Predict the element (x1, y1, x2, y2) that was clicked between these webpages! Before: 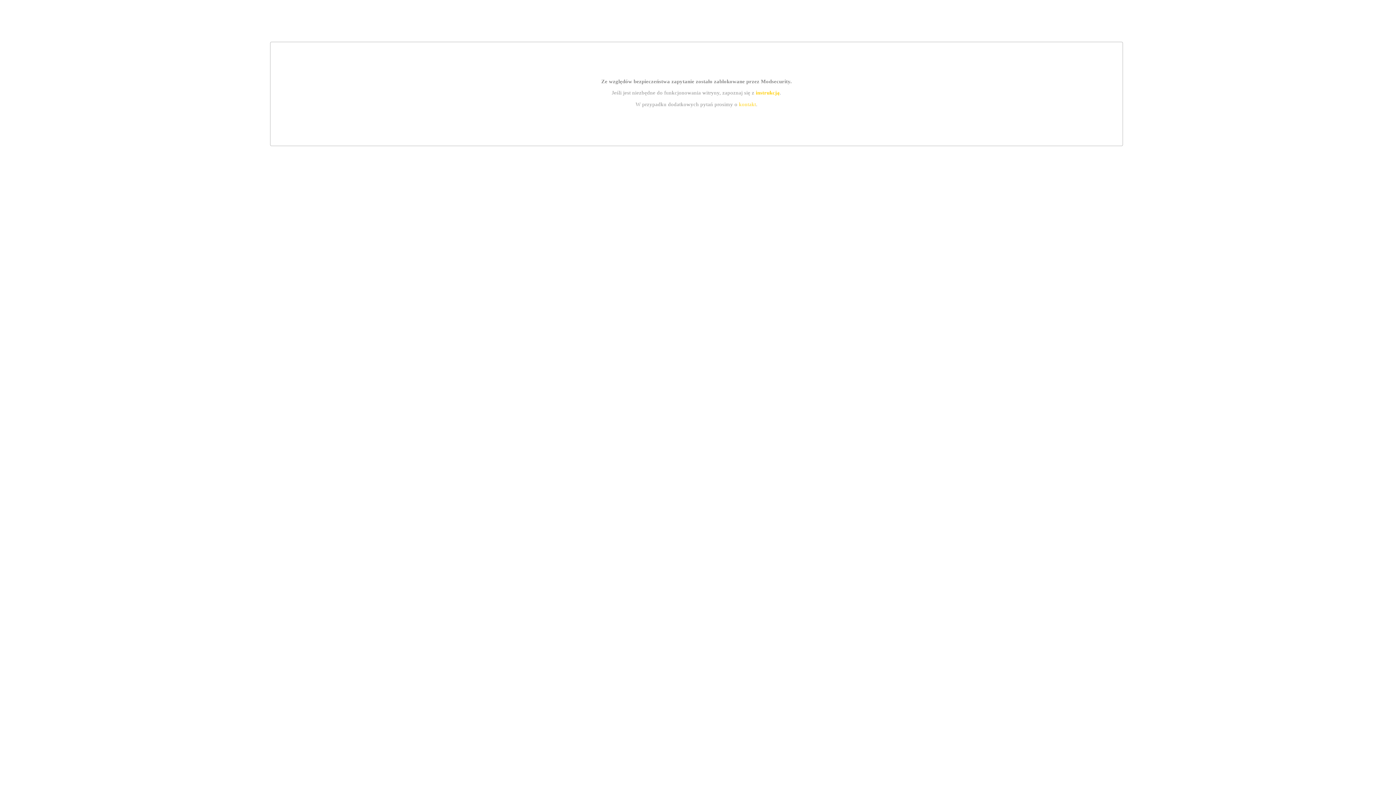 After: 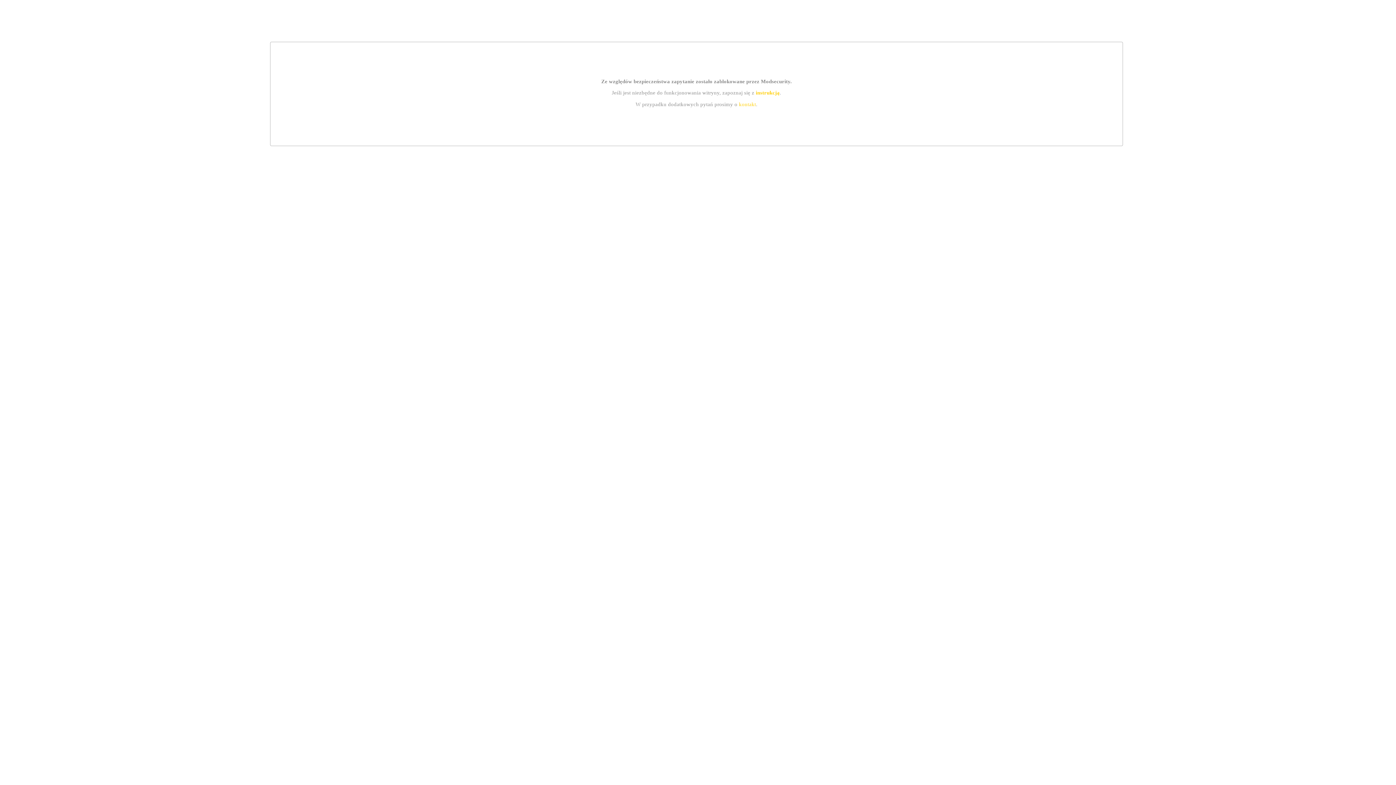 Action: bbox: (755, 89, 779, 95) label: instrukcją